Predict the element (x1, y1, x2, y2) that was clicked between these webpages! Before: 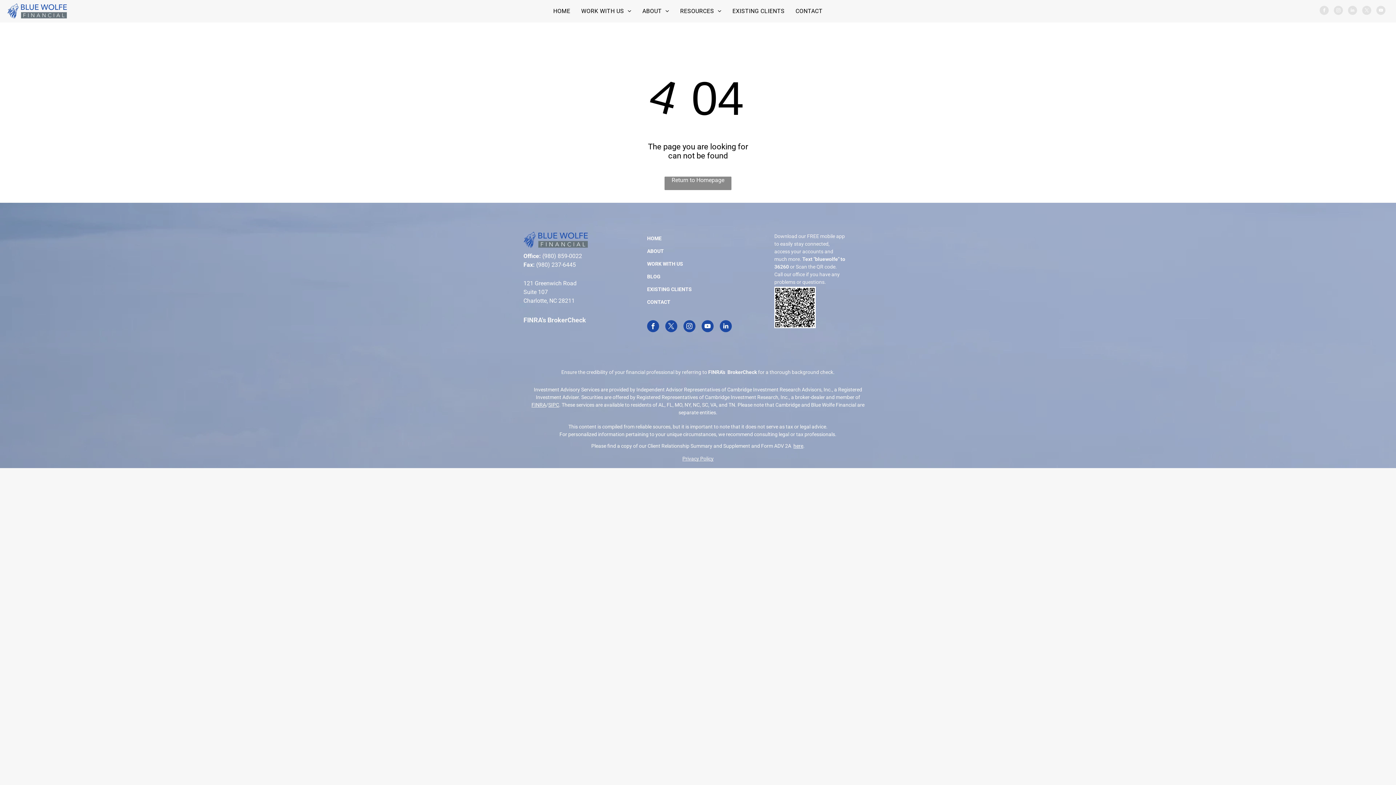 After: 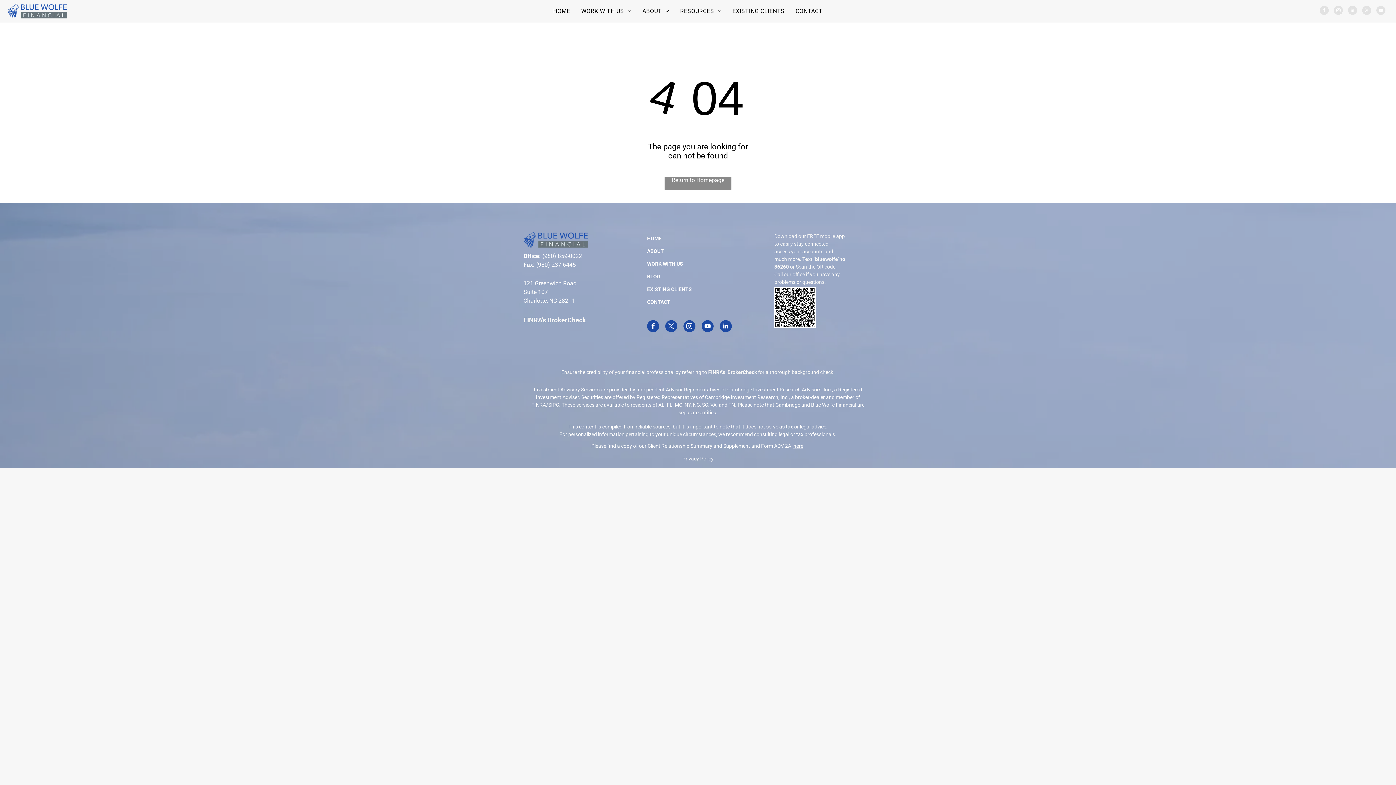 Action: bbox: (1319, 5, 1329, 16) label: facebook